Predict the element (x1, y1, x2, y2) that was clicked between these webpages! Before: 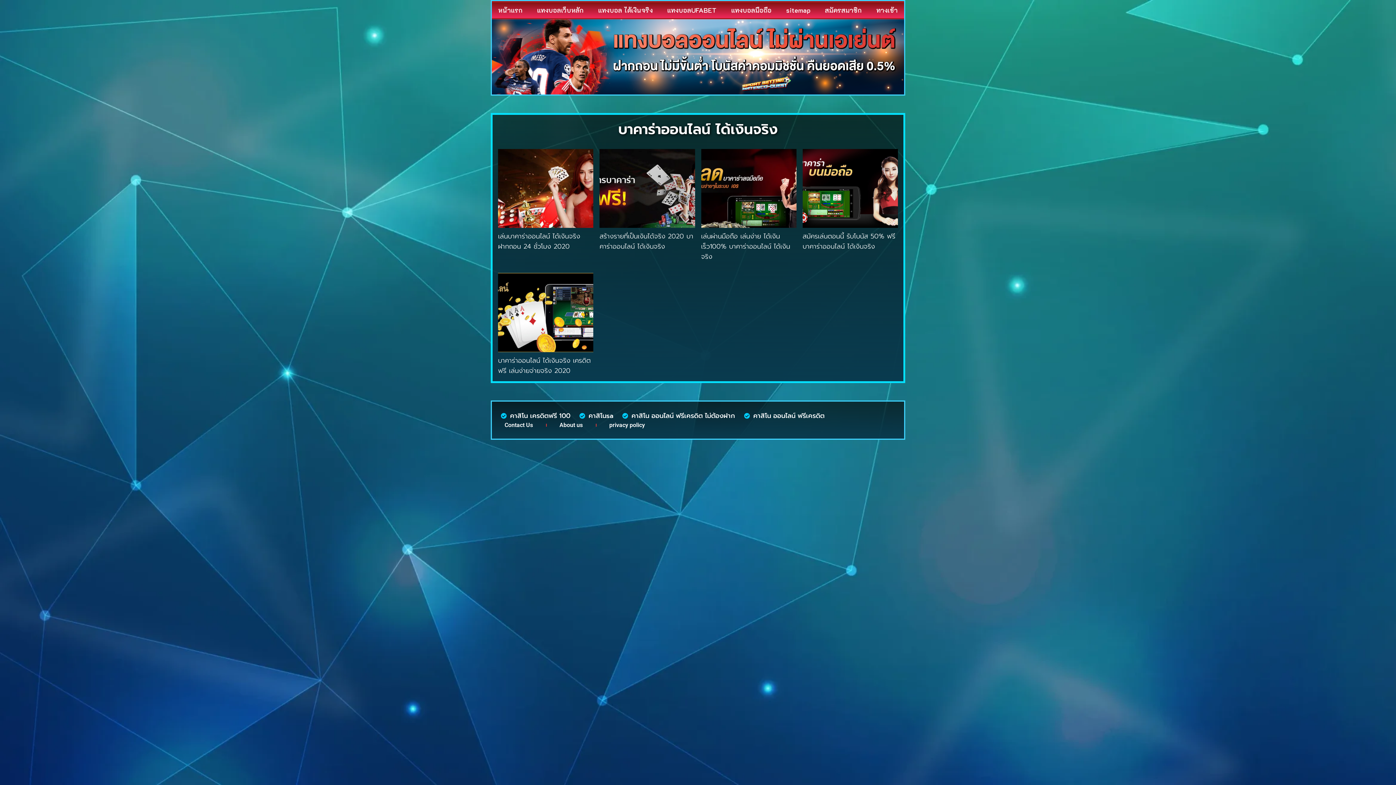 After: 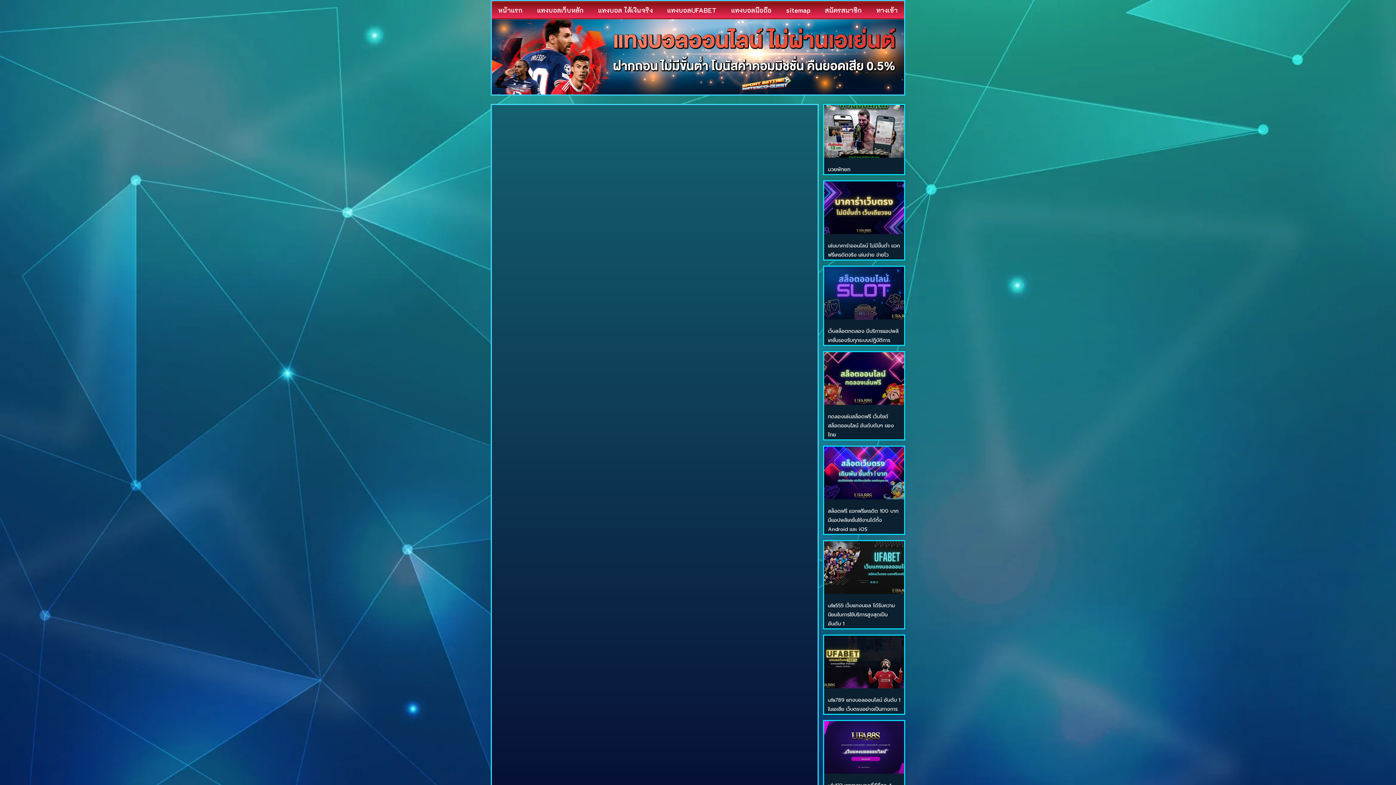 Action: label: Contact Us bbox: (501, 421, 536, 429)